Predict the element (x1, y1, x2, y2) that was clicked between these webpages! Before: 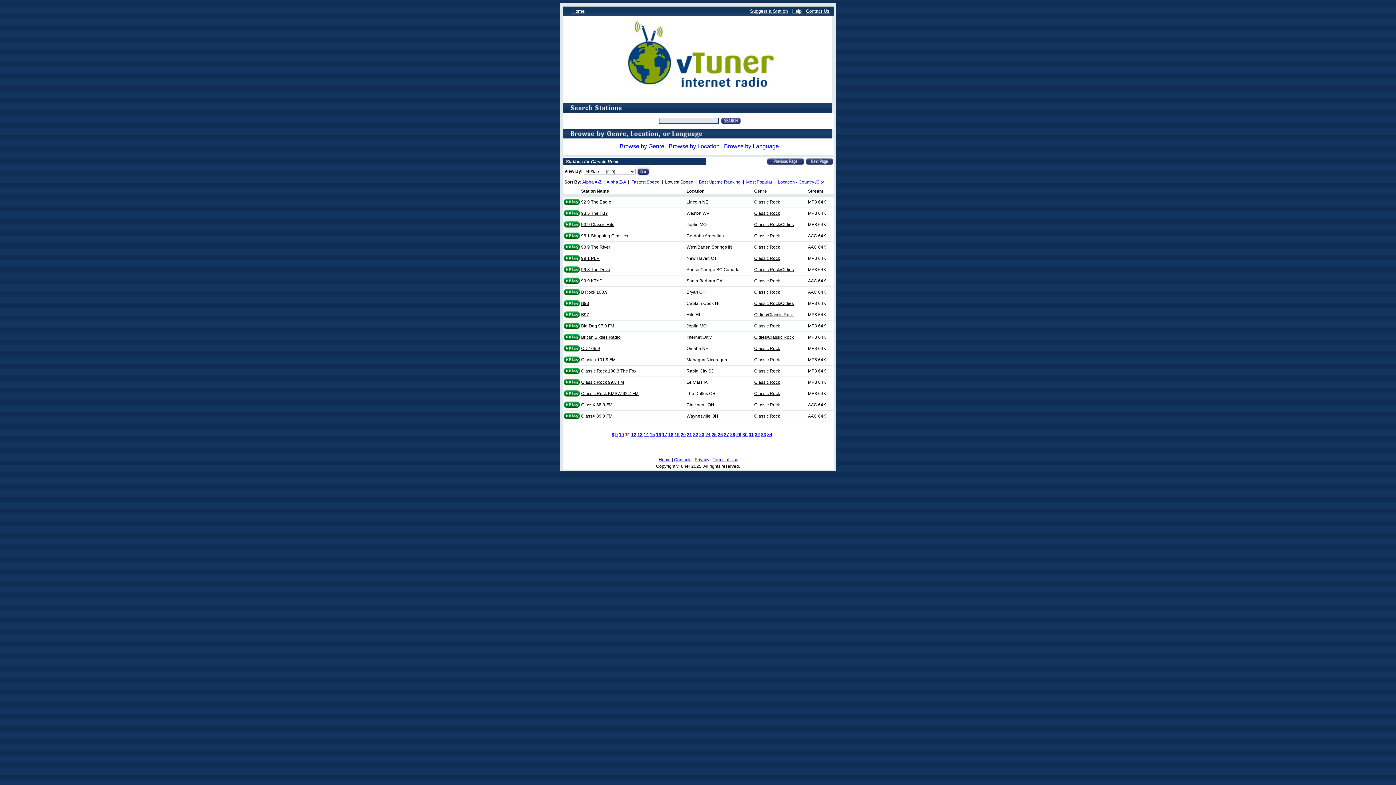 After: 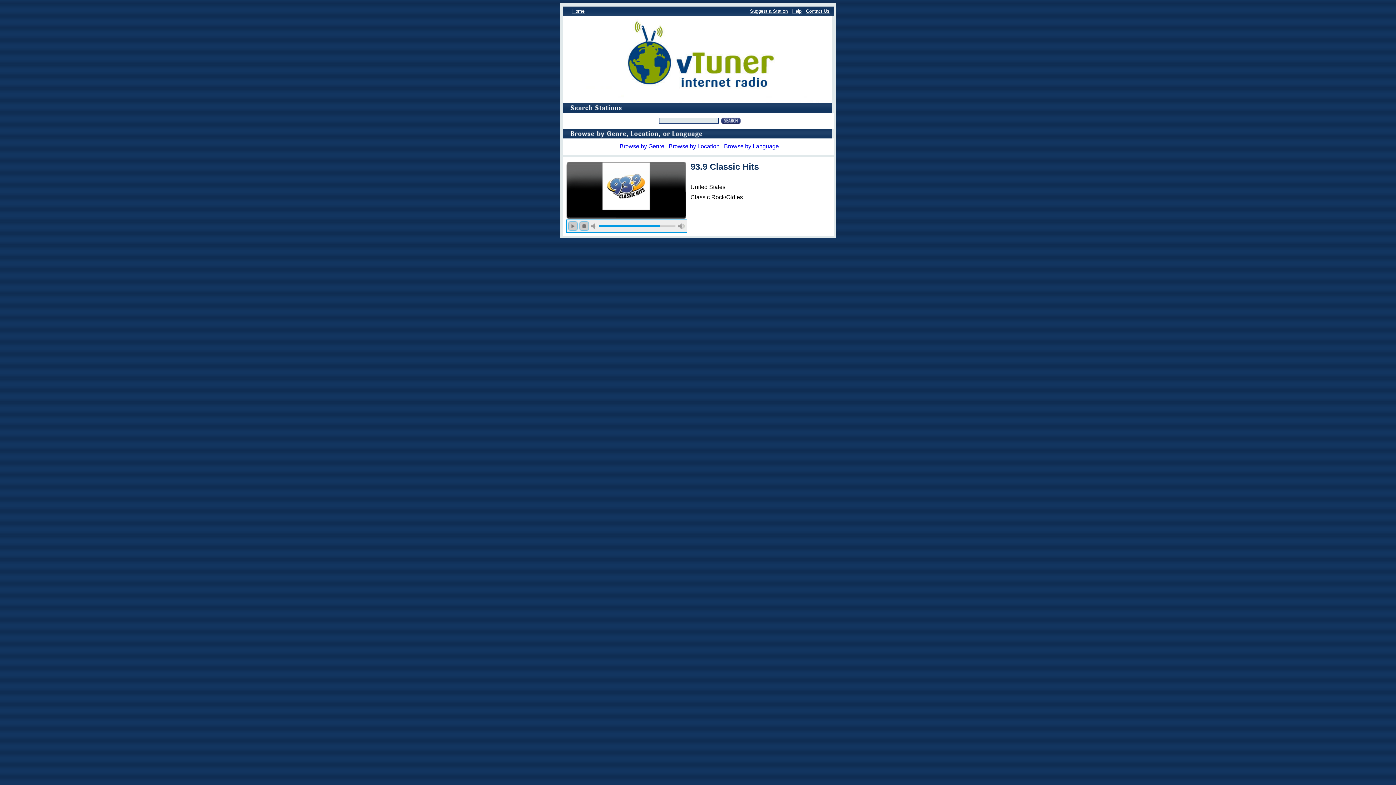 Action: bbox: (581, 222, 614, 227) label: 93.9 Classic Hits